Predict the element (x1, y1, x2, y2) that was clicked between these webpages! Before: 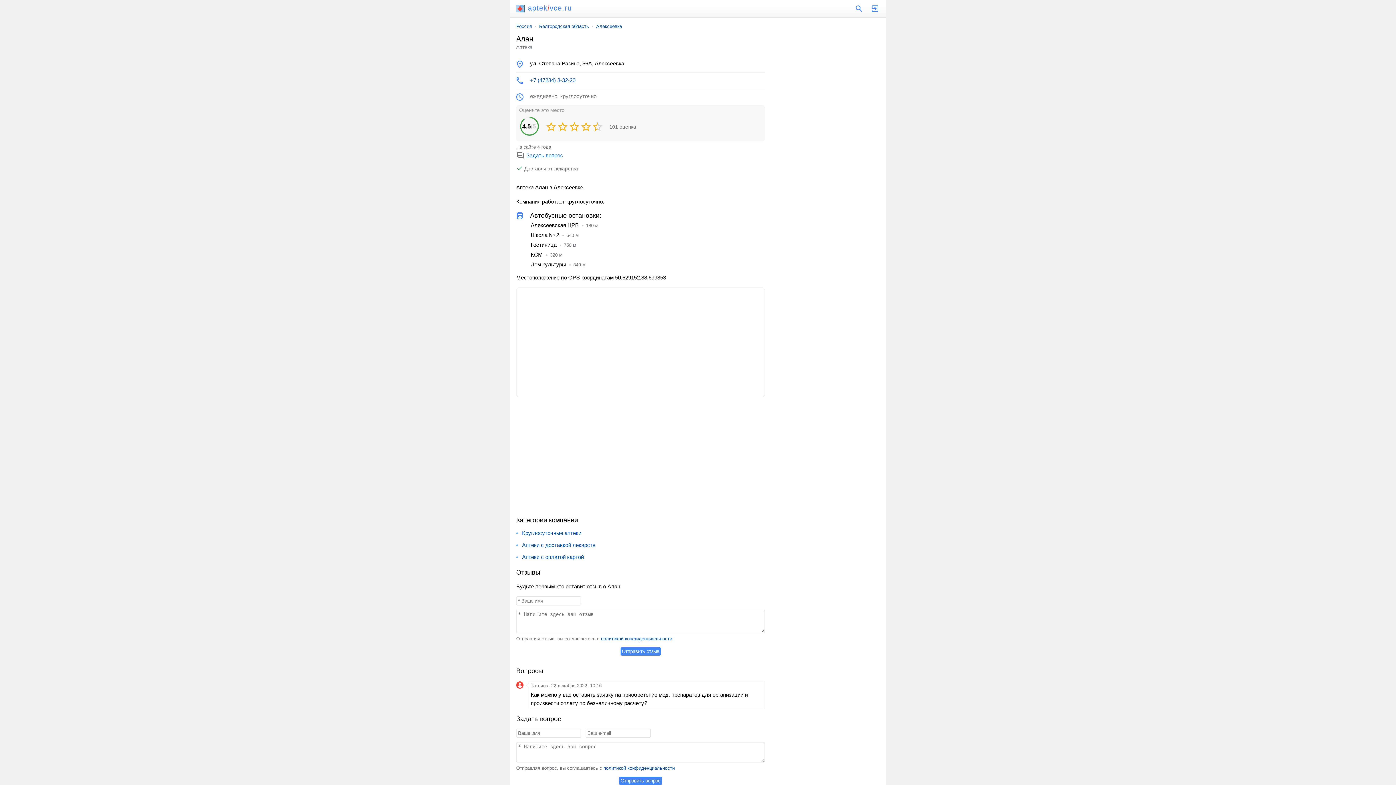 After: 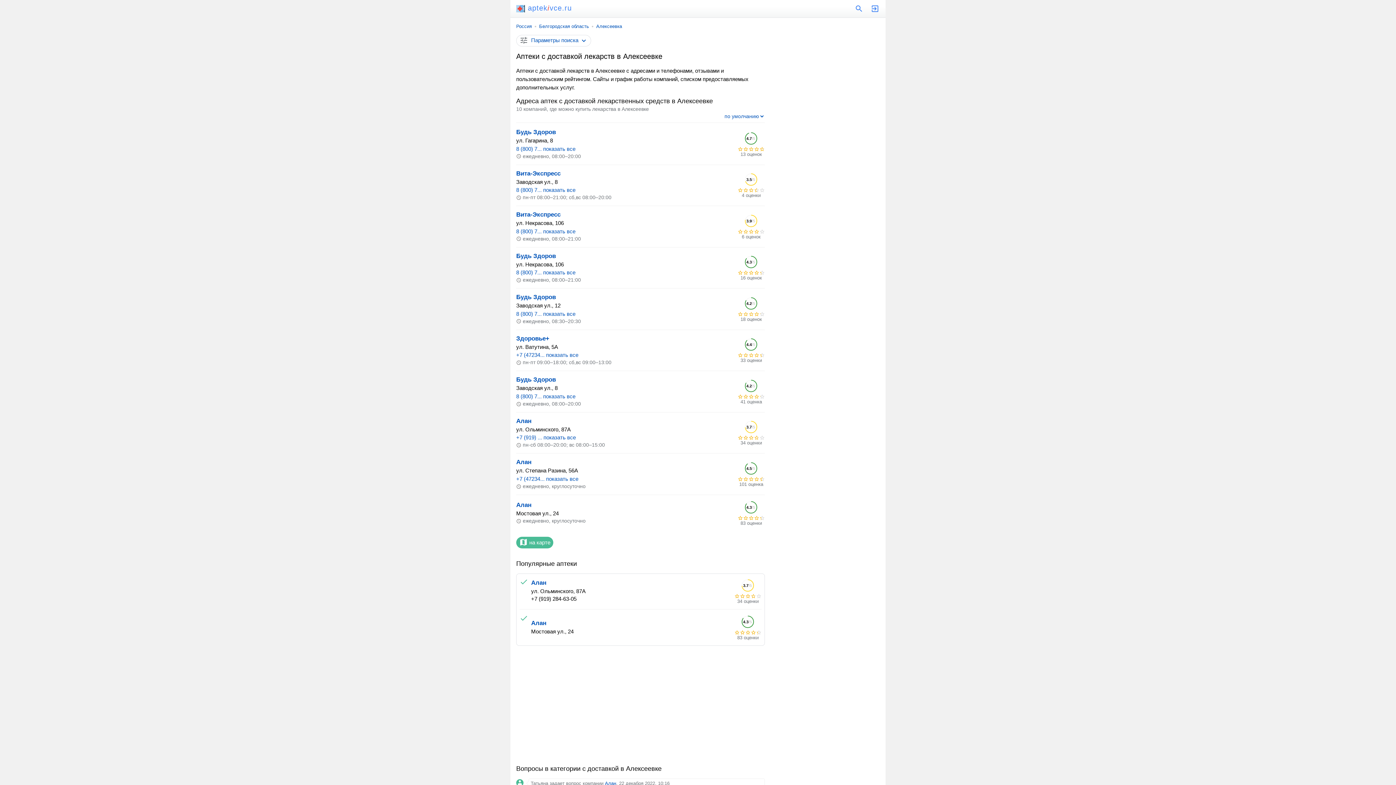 Action: bbox: (522, 542, 595, 548) label: Аптеки с доставкой лекарств